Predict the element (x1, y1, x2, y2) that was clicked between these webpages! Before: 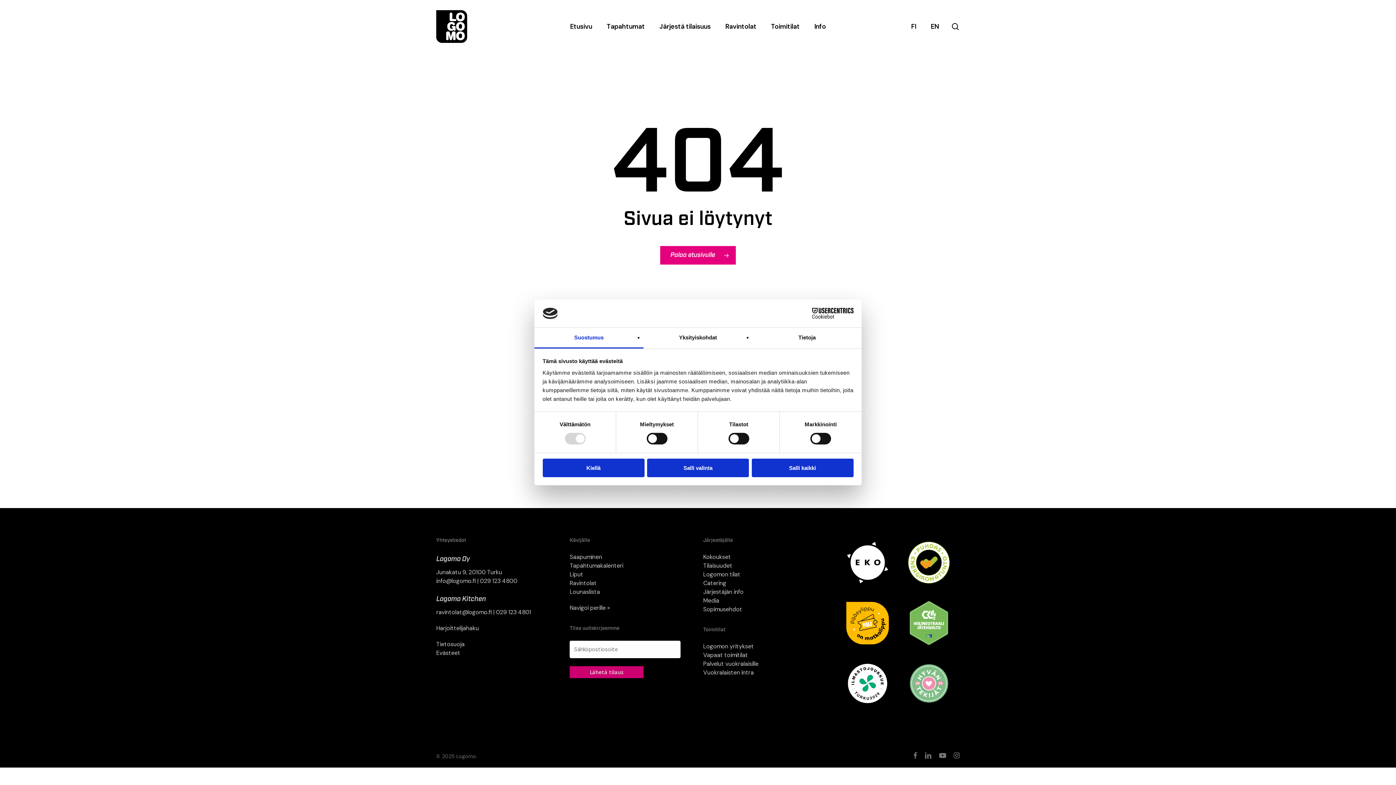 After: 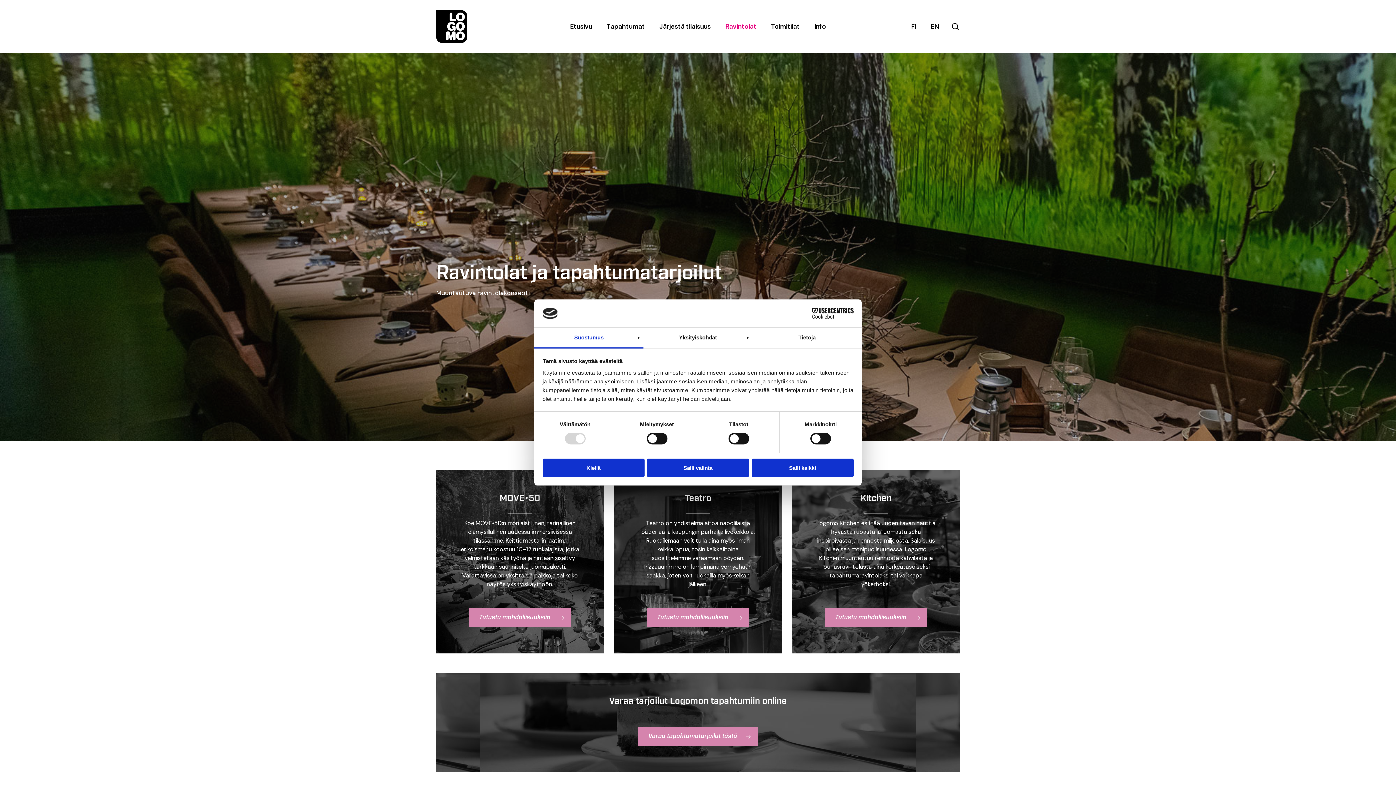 Action: bbox: (569, 579, 596, 587) label: Ravintolat